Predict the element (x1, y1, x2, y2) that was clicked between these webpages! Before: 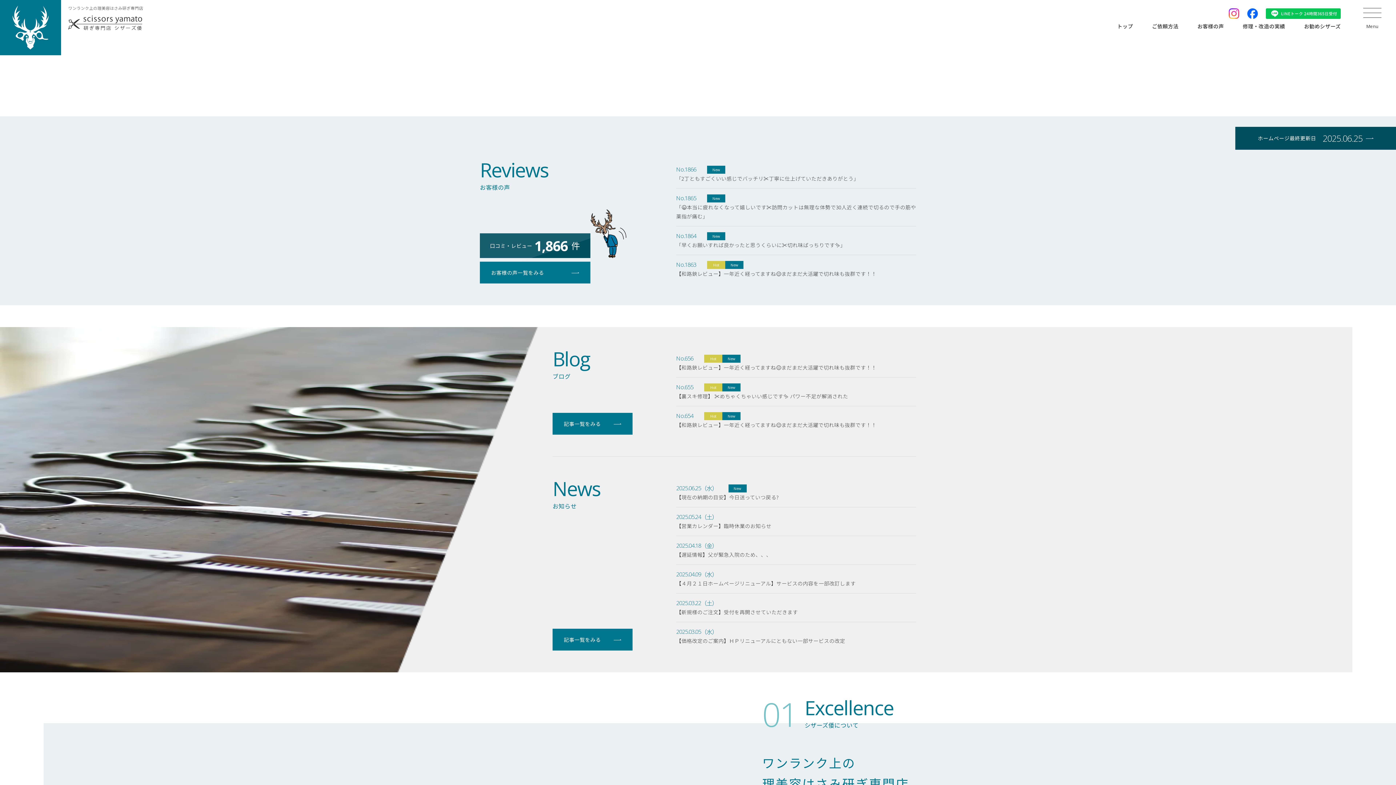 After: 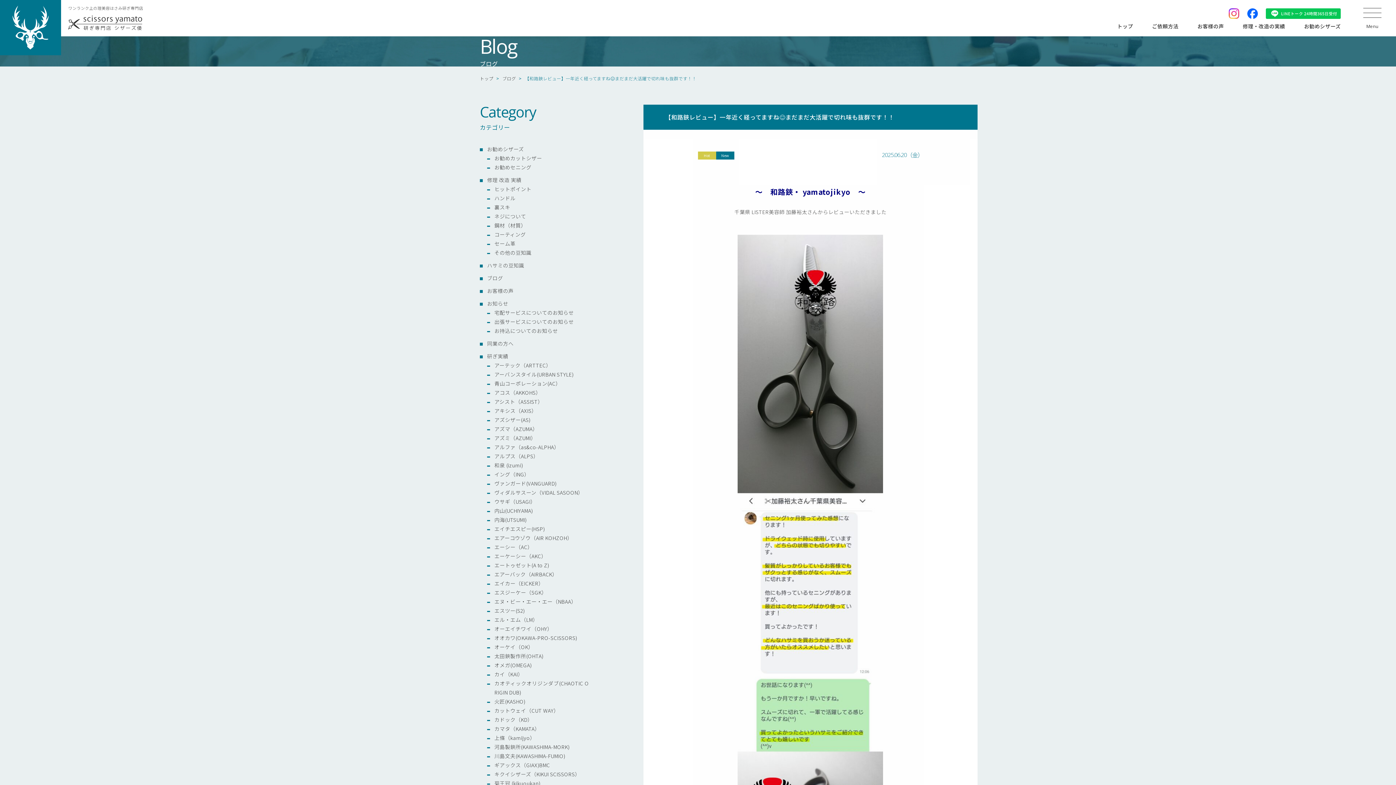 Action: label: No.1863
Hot
New

【和路鋏レビュー】一年近く経ってますね😊まだまだ大活躍で切れ味も抜群です！！ bbox: (676, 255, 916, 283)